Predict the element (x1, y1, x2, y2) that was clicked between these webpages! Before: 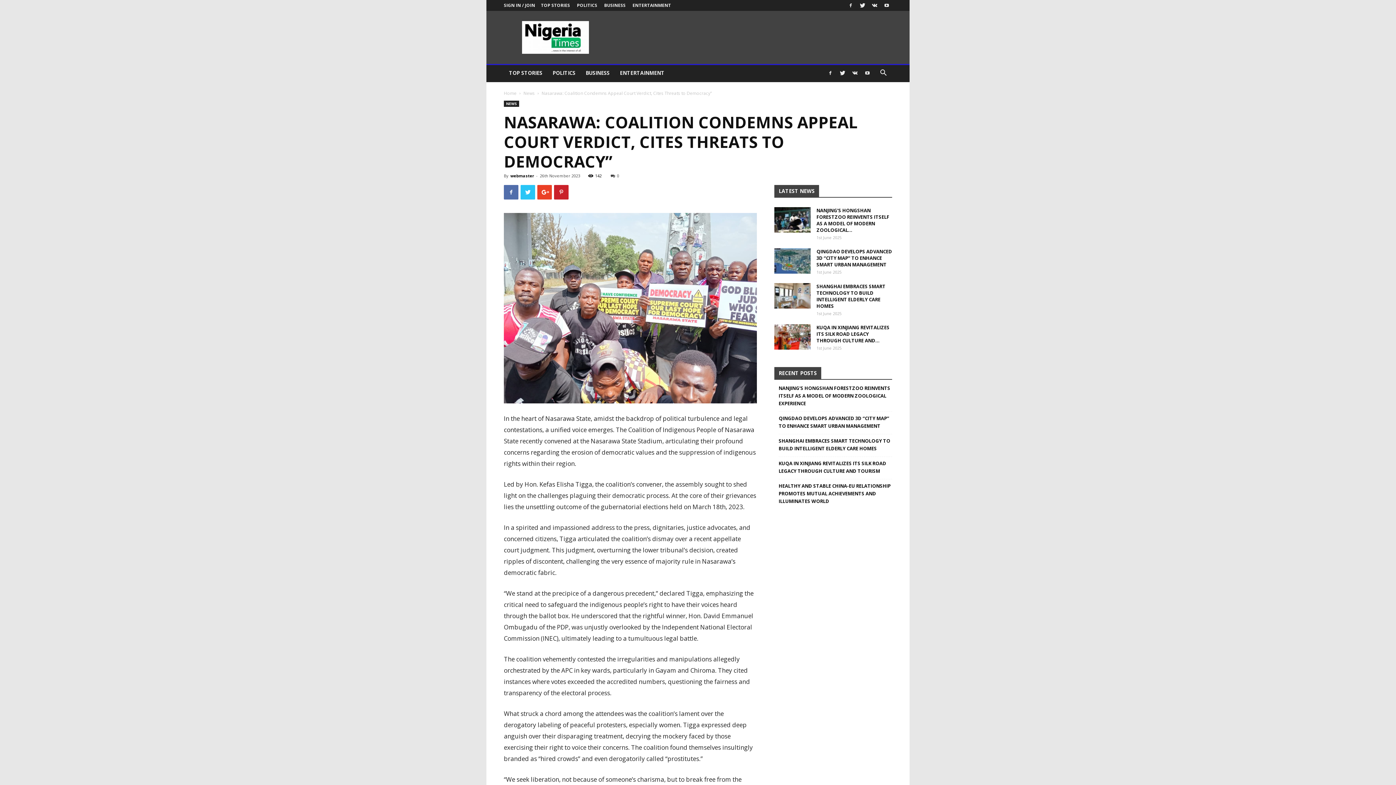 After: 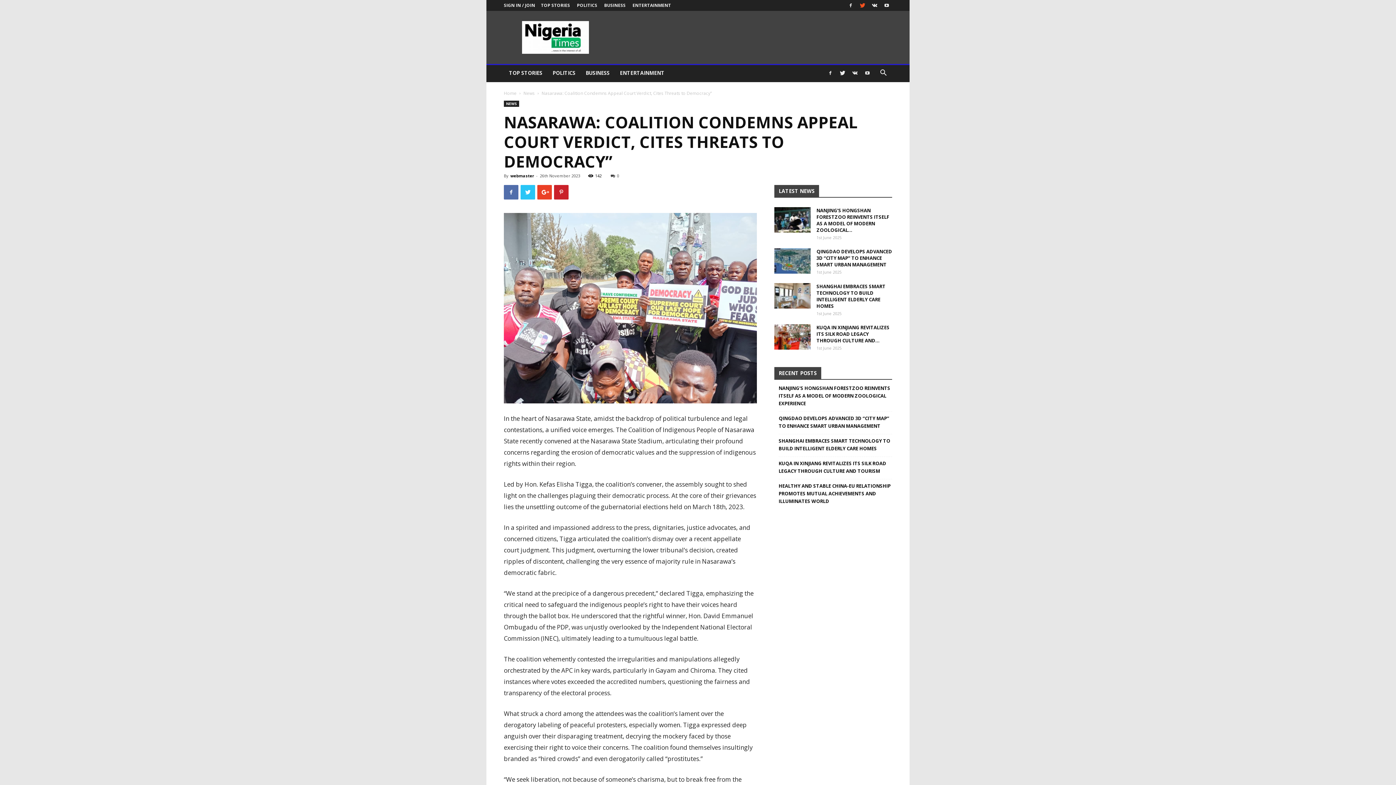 Action: bbox: (857, 0, 868, 10)